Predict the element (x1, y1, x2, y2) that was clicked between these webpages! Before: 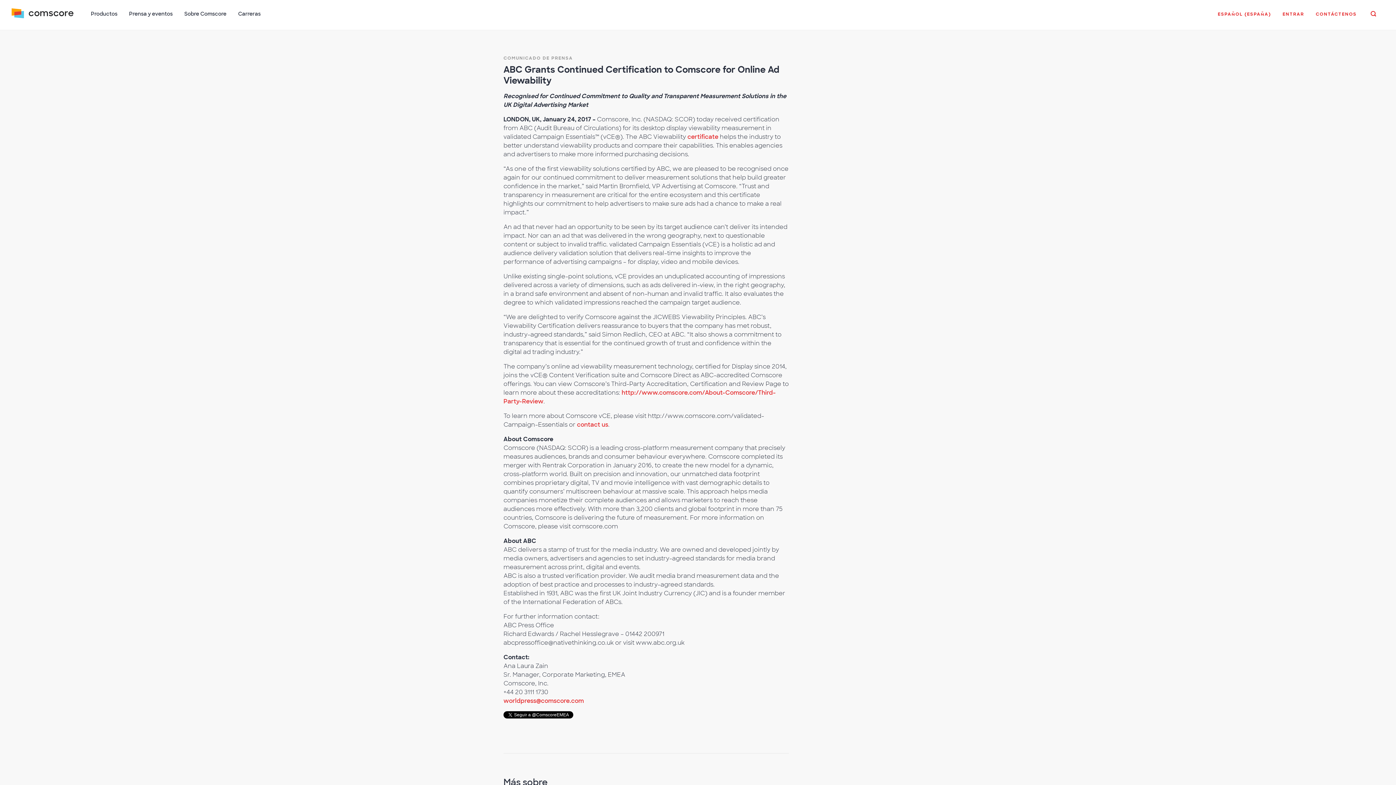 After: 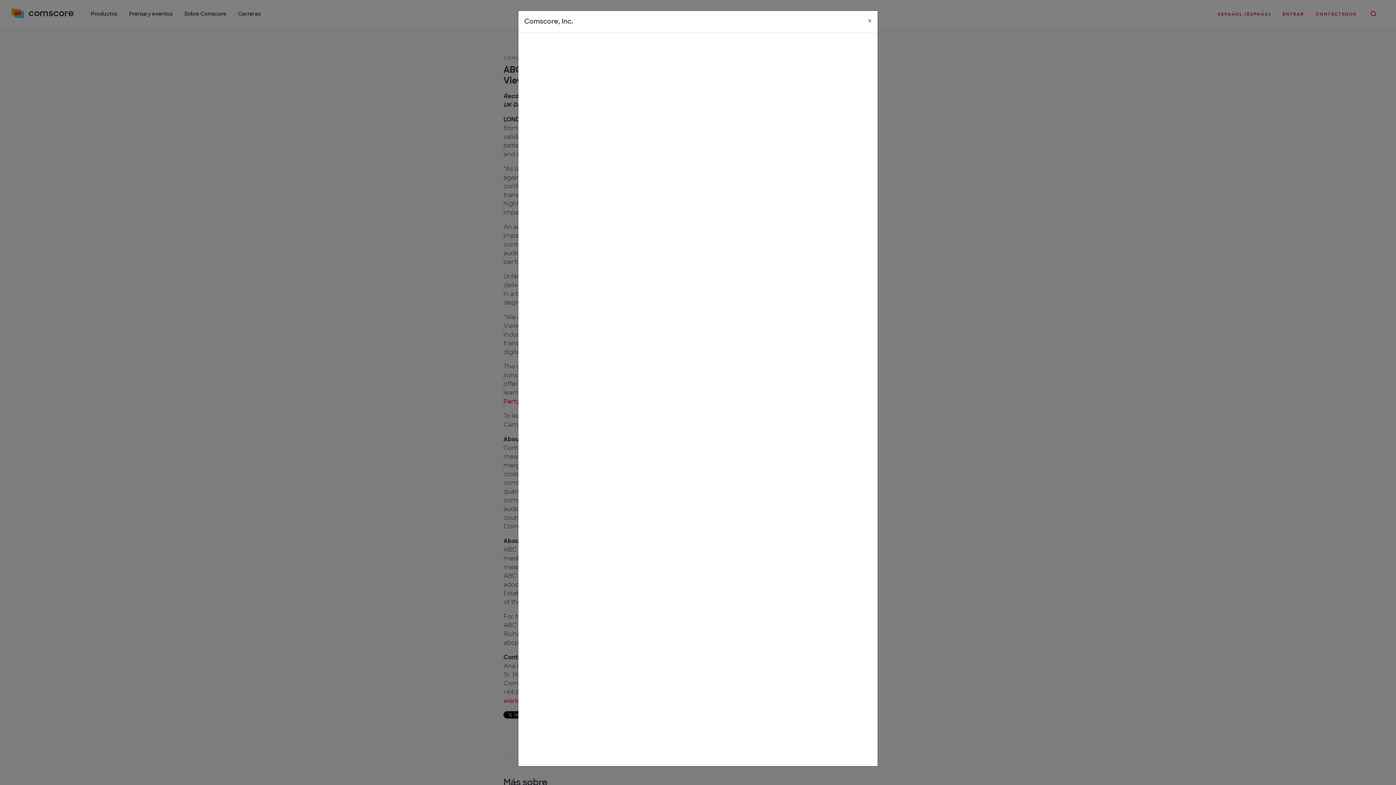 Action: bbox: (1310, 6, 1362, 29) label: CONTÁCTENOS